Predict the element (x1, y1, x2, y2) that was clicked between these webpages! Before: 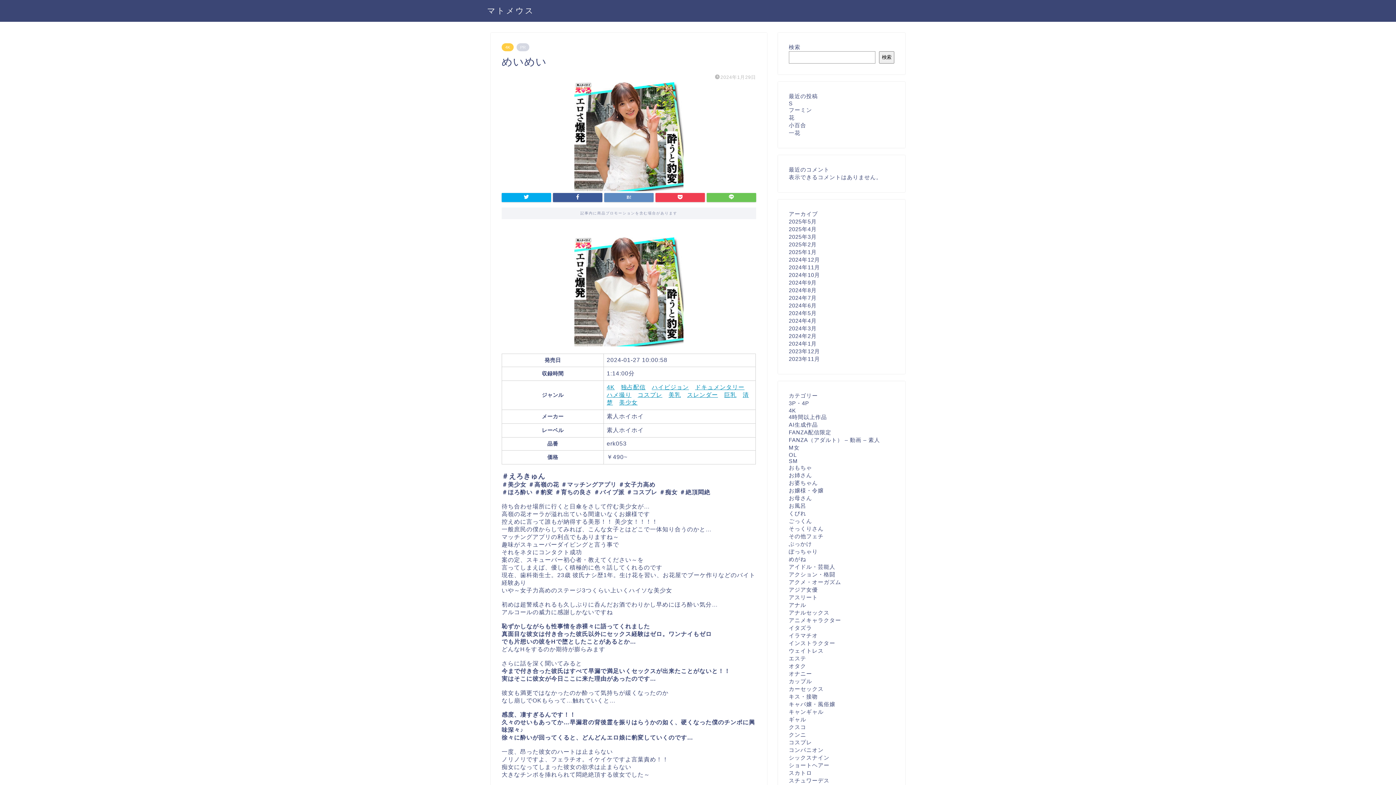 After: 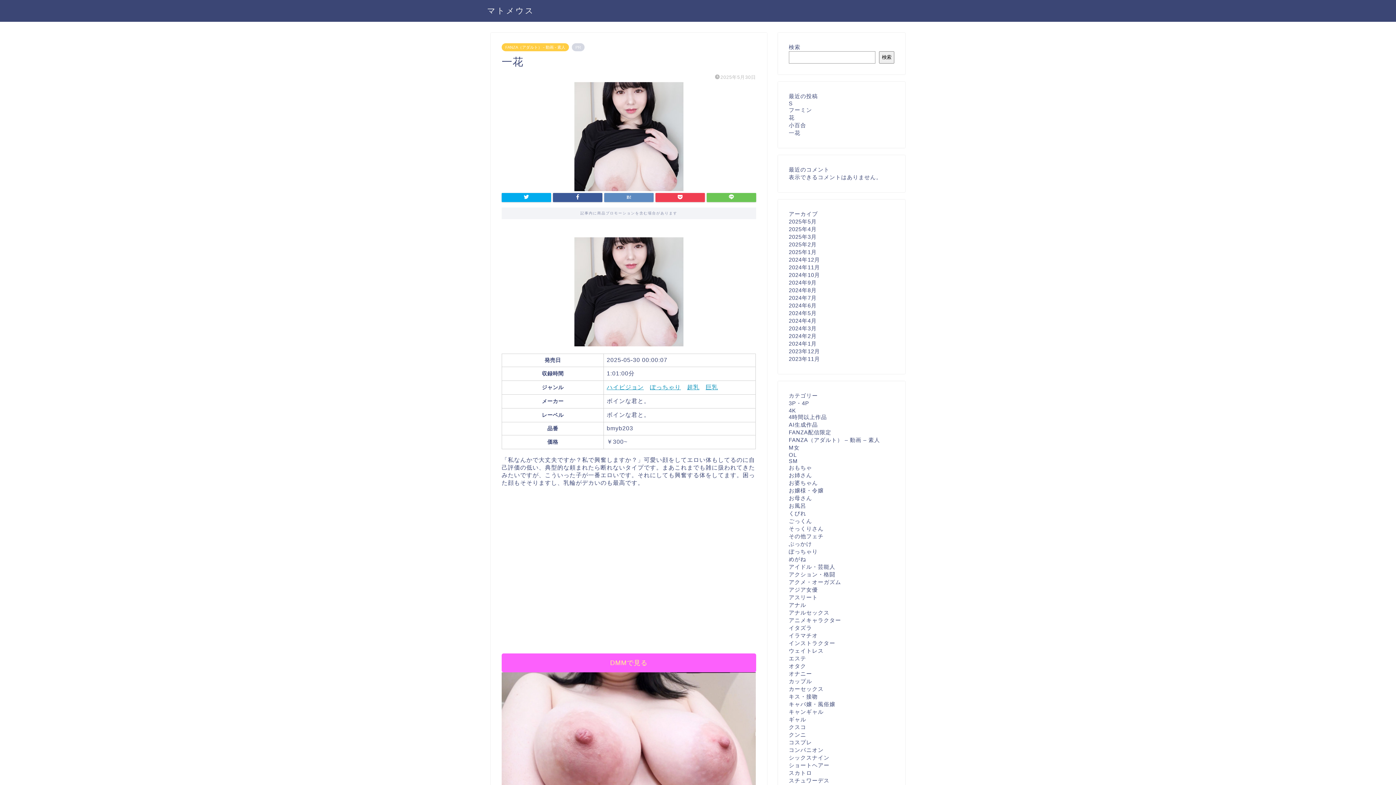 Action: label: 一花 bbox: (789, 129, 800, 136)